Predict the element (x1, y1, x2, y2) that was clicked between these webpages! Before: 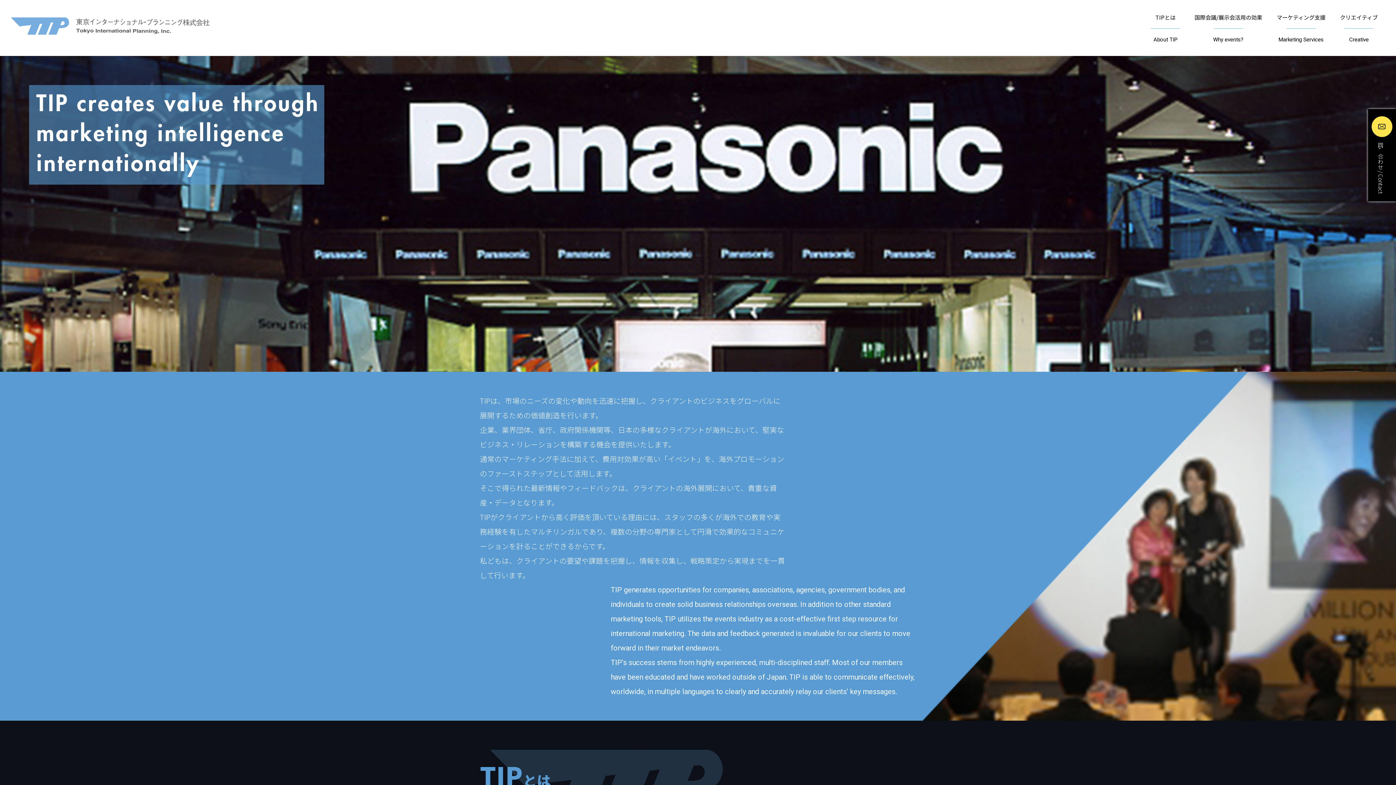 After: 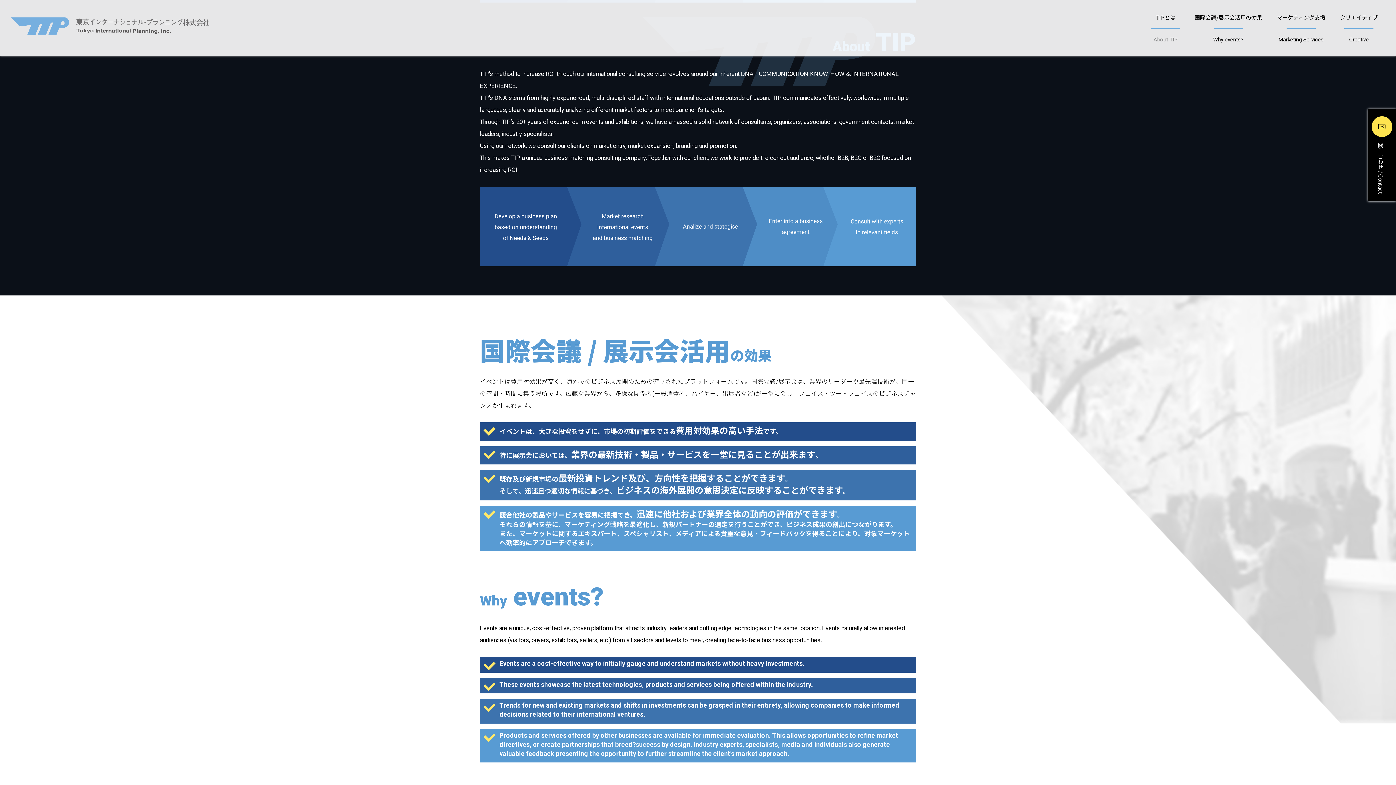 Action: label: About TIP bbox: (1144, 34, 1187, 48)